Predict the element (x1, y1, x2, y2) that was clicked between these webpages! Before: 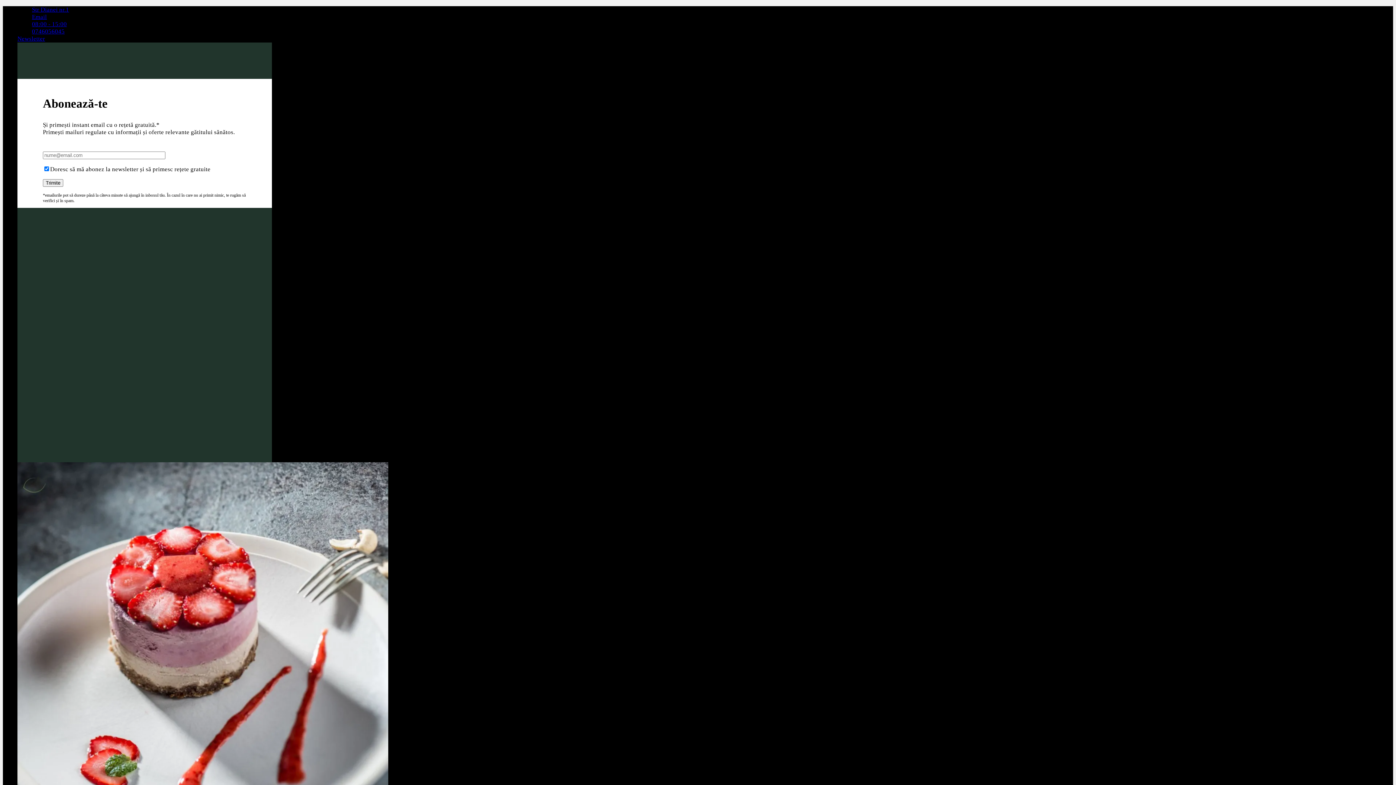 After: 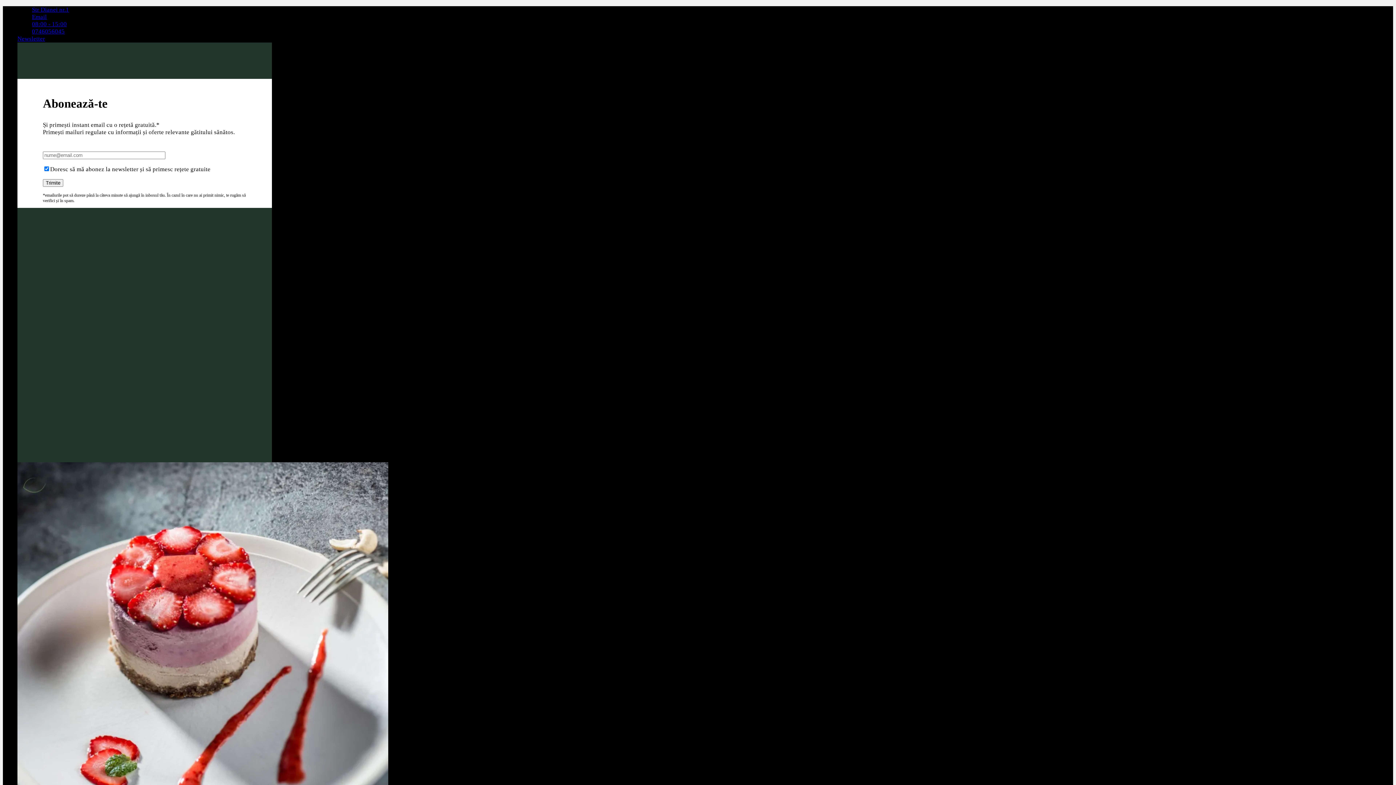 Action: label: 0746056045 bbox: (32, 27, 64, 34)